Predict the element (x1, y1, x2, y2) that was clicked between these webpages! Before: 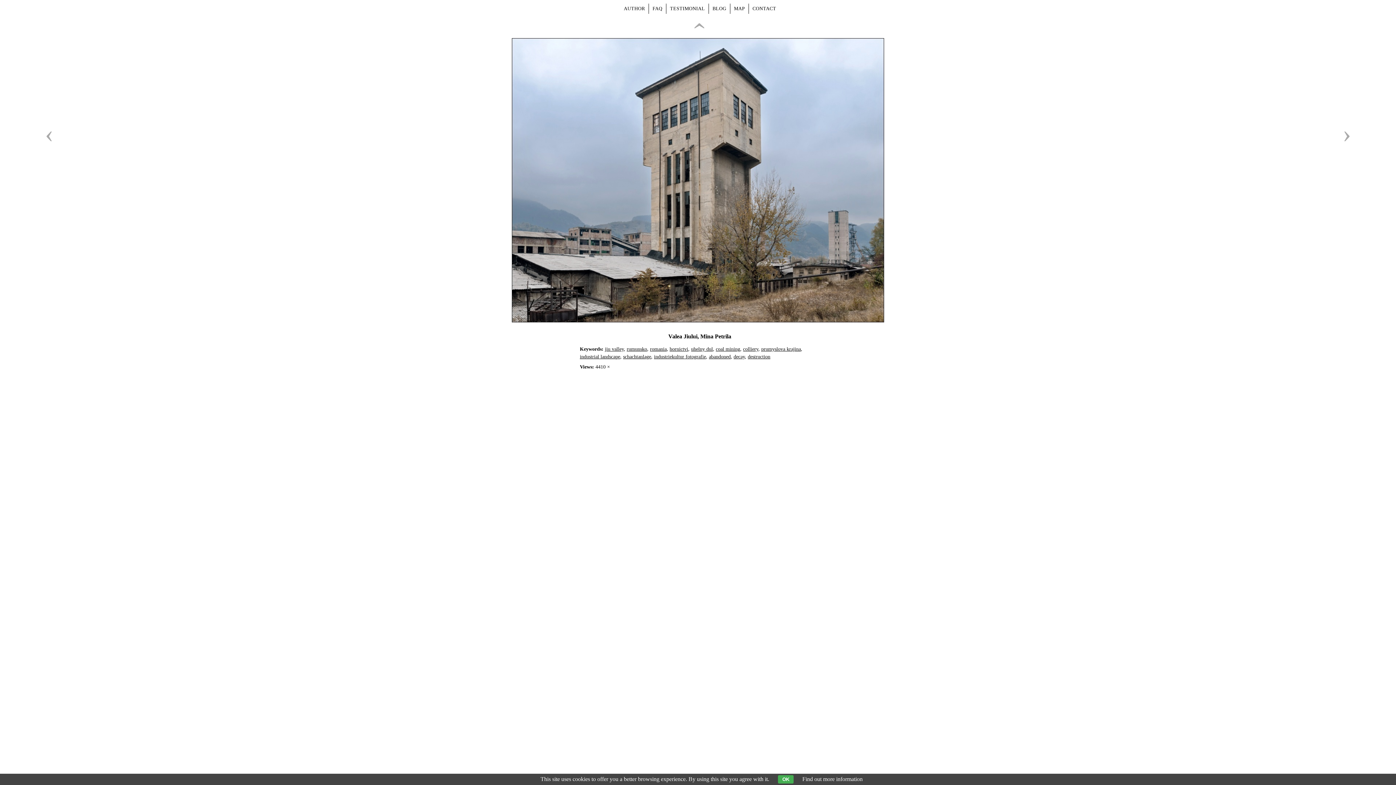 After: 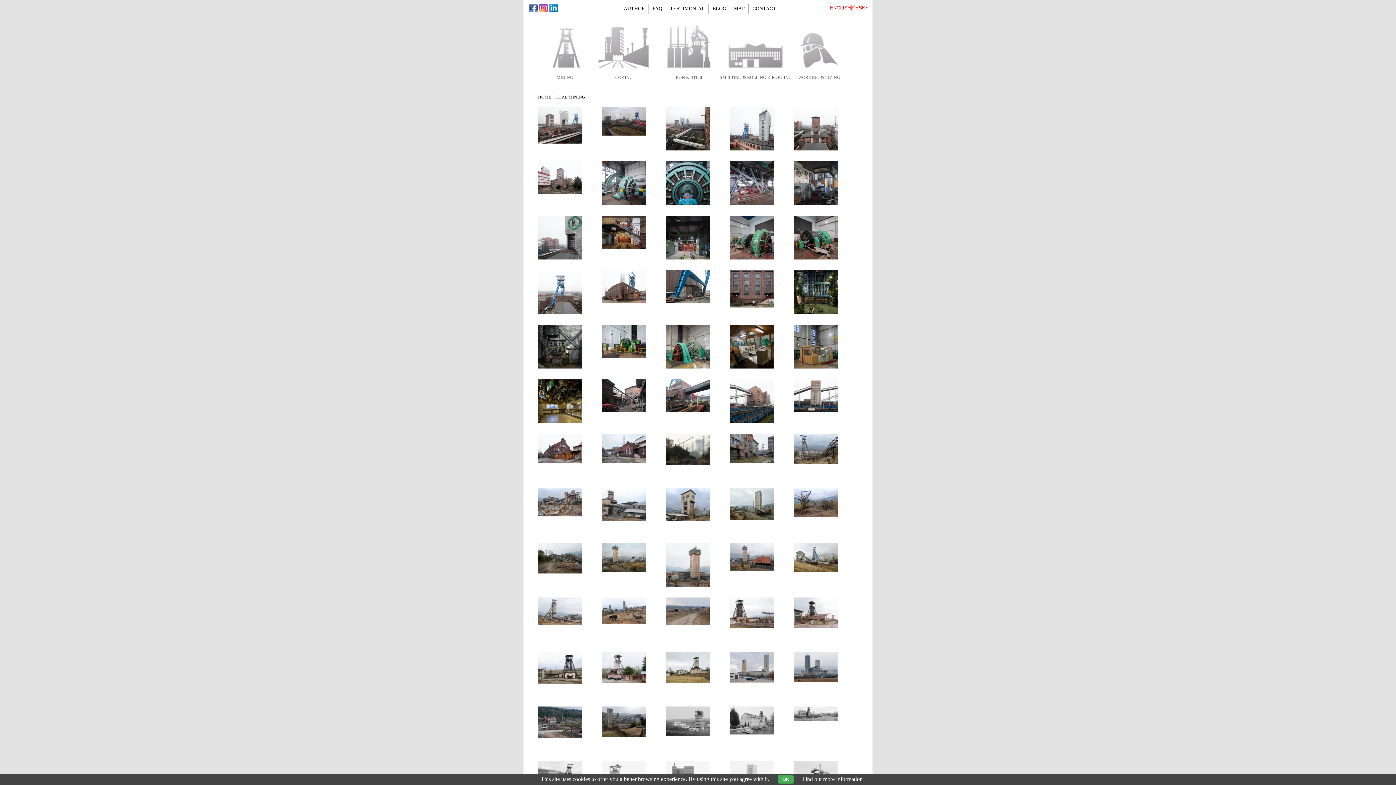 Action: bbox: (716, 346, 740, 352) label: coal mining